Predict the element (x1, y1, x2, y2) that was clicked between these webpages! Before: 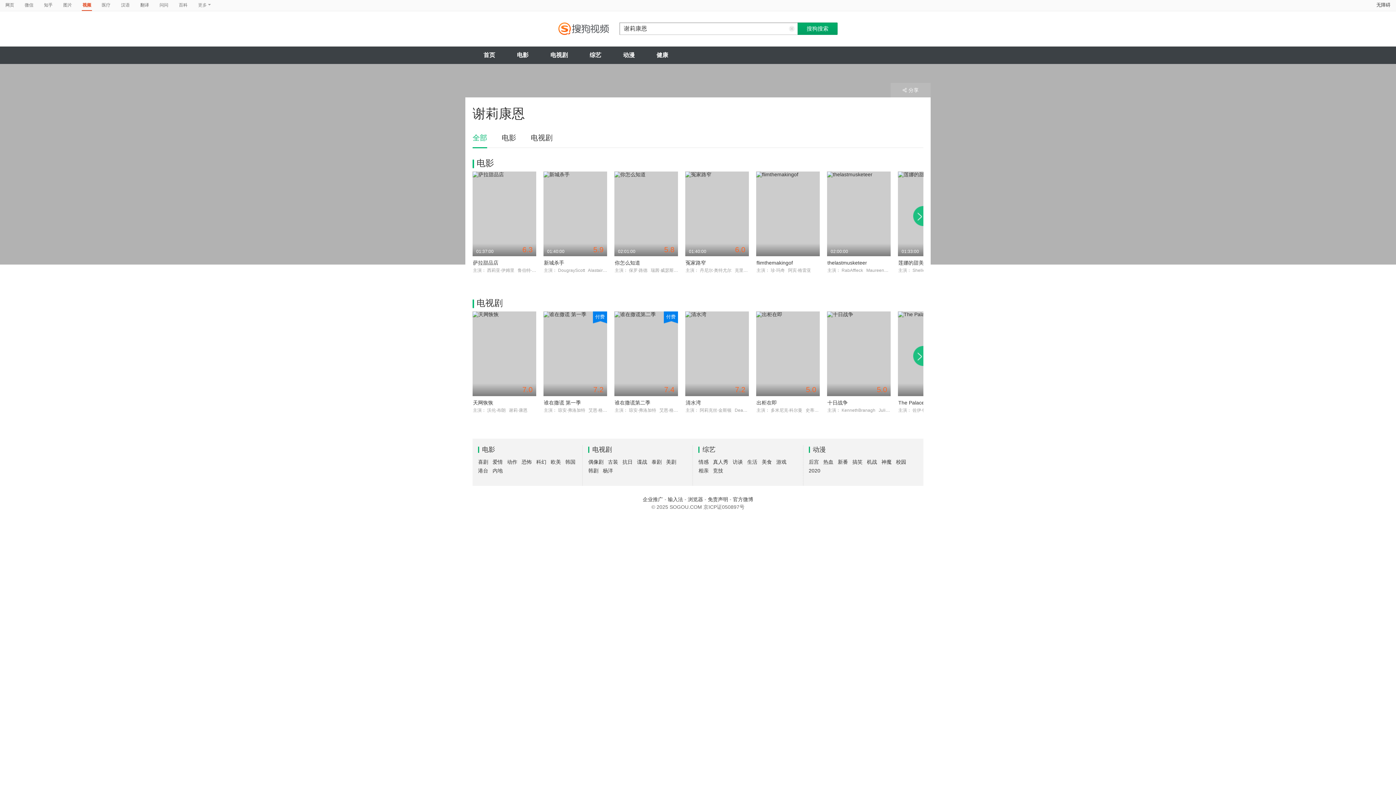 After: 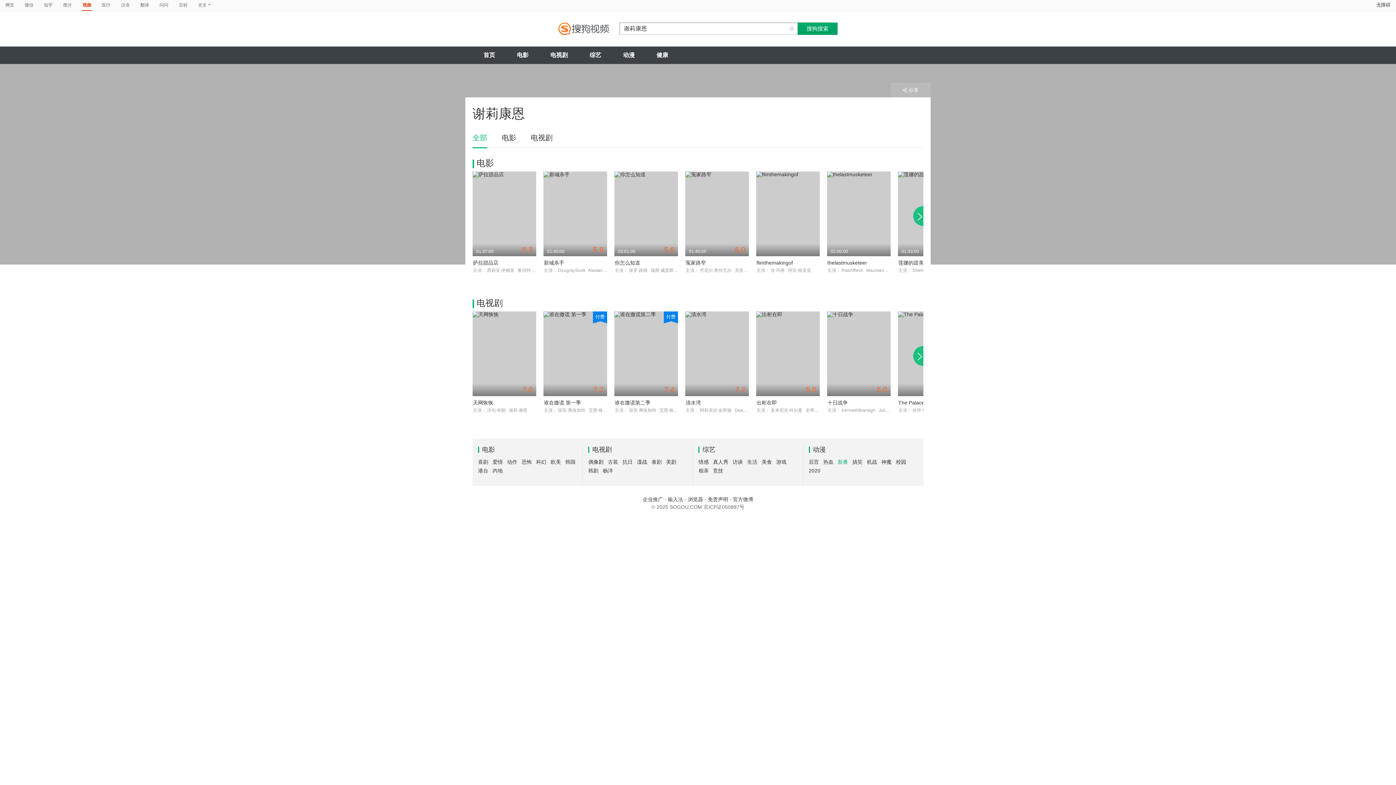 Action: label: 新番 bbox: (838, 459, 848, 465)